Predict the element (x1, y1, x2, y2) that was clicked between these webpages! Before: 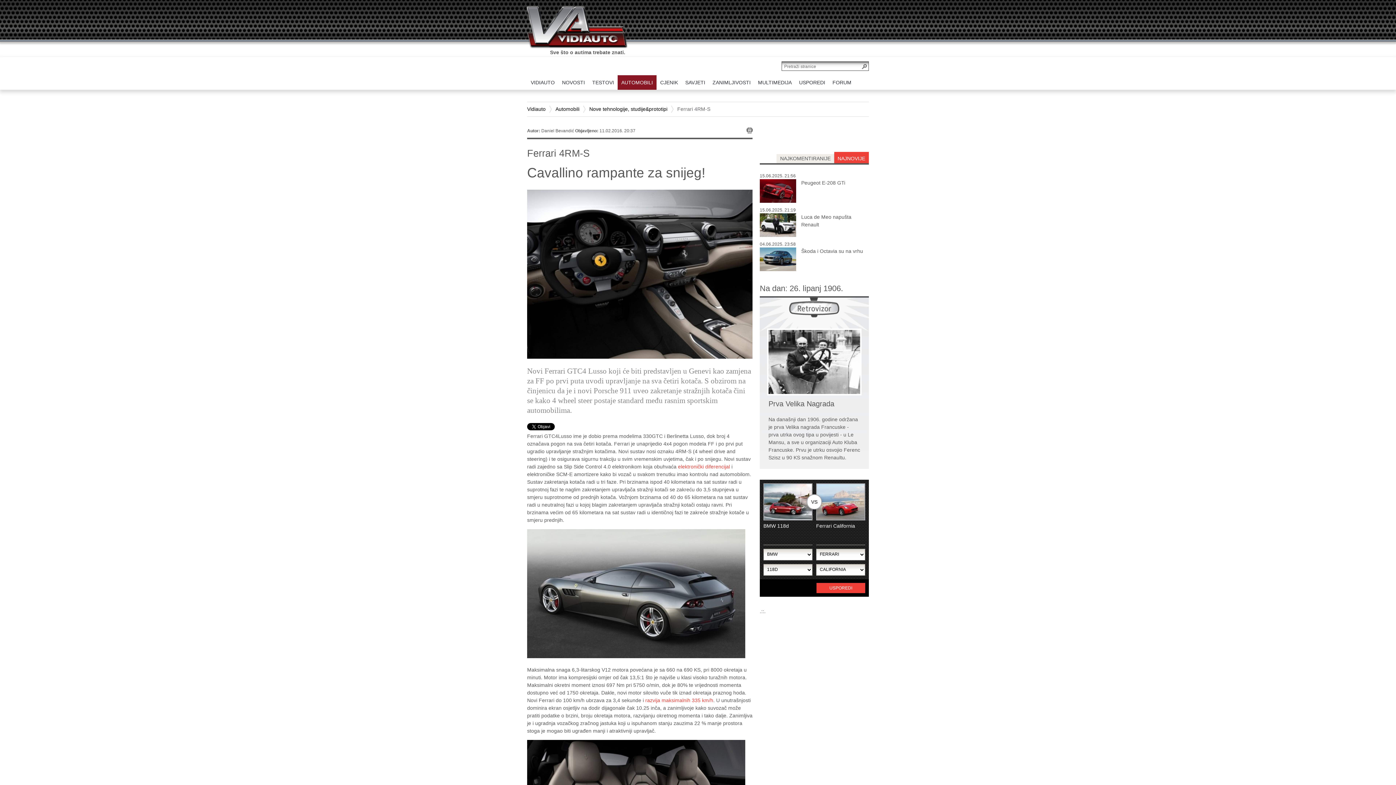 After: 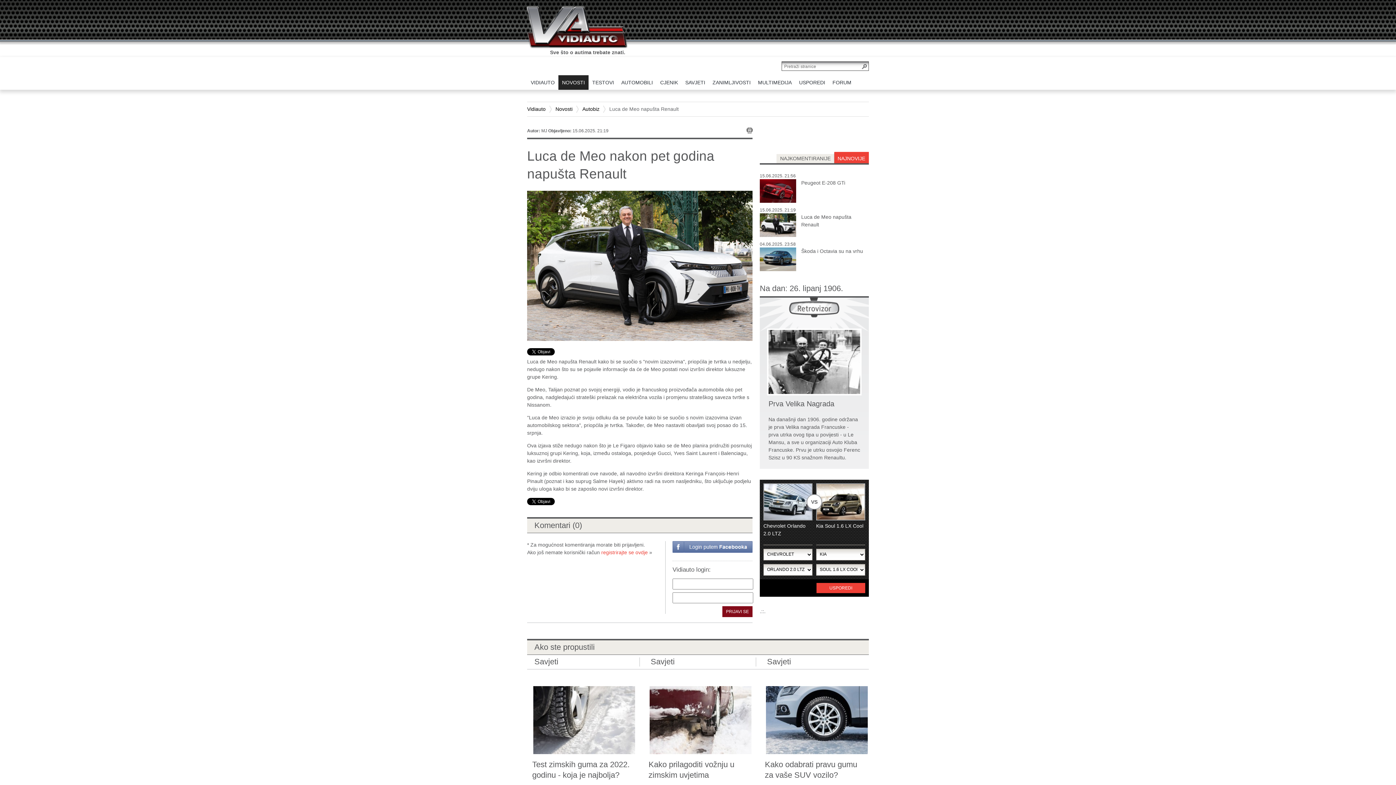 Action: bbox: (801, 213, 868, 228) label: Luca de Meo napušta Renault